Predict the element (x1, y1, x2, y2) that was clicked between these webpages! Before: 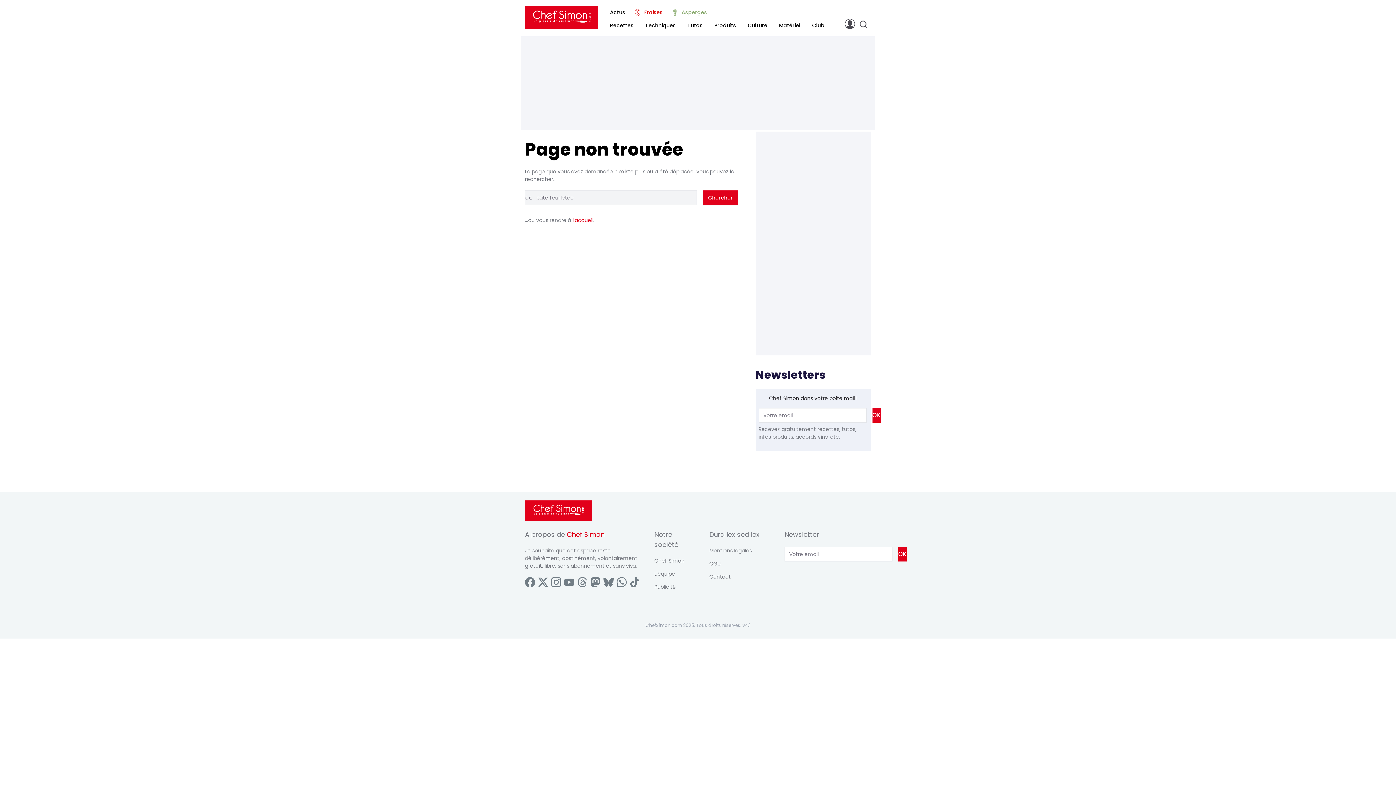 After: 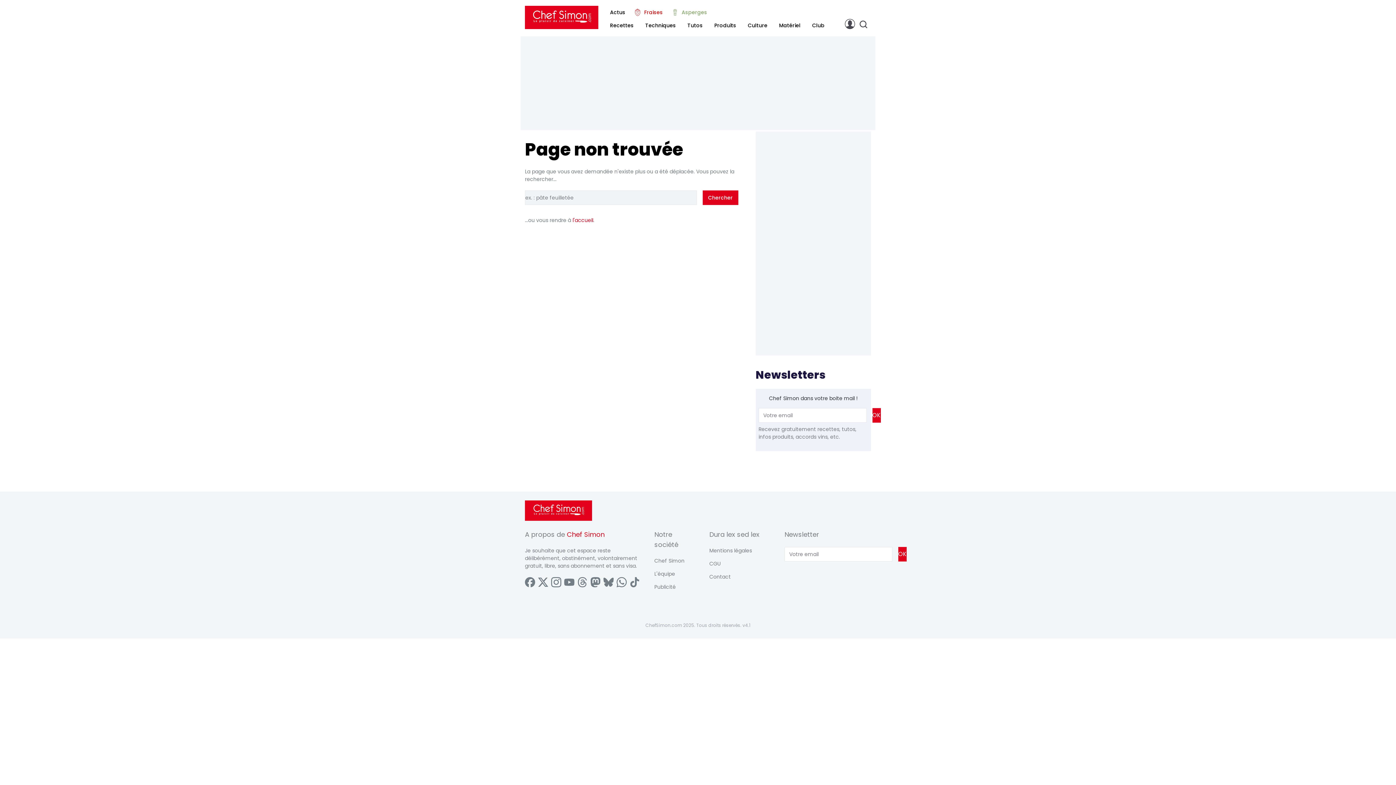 Action: bbox: (603, 577, 613, 587)